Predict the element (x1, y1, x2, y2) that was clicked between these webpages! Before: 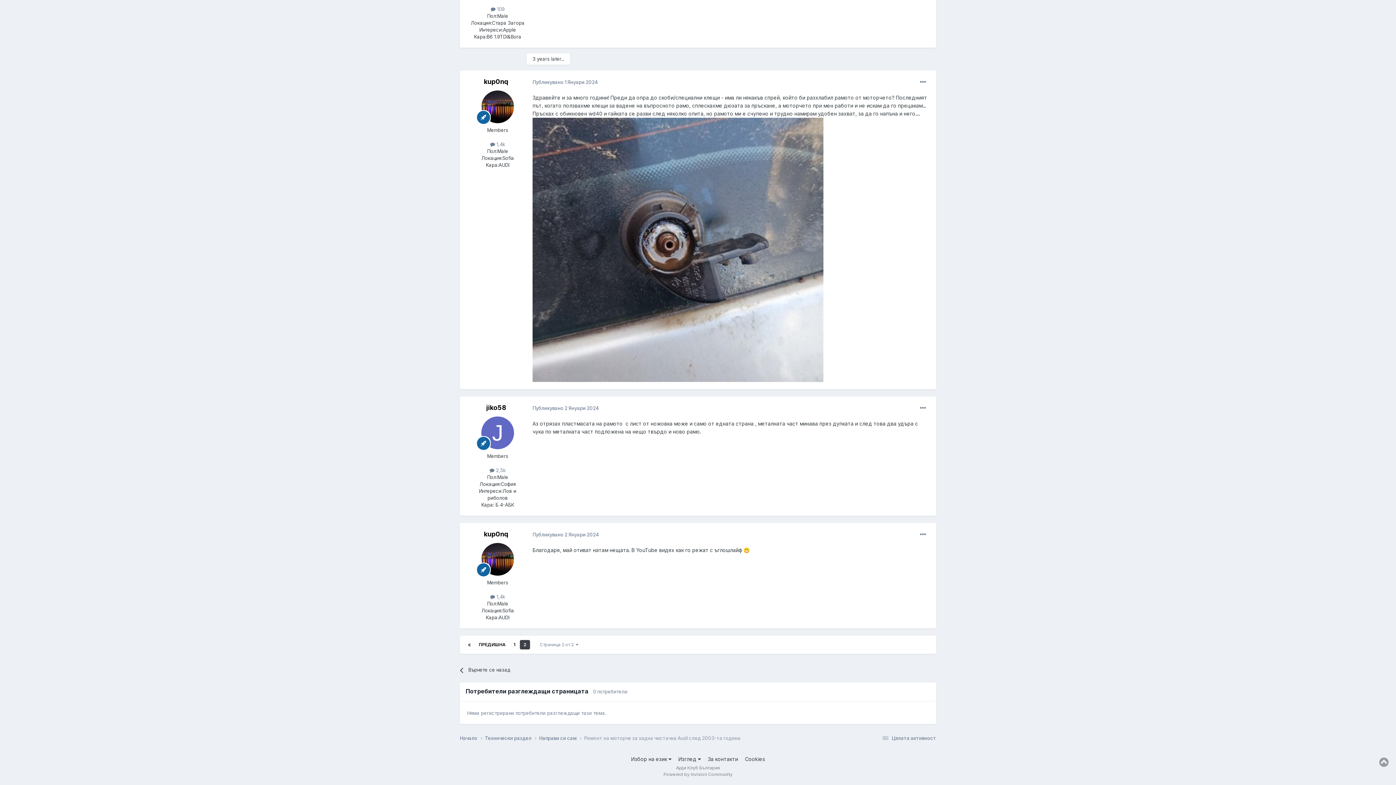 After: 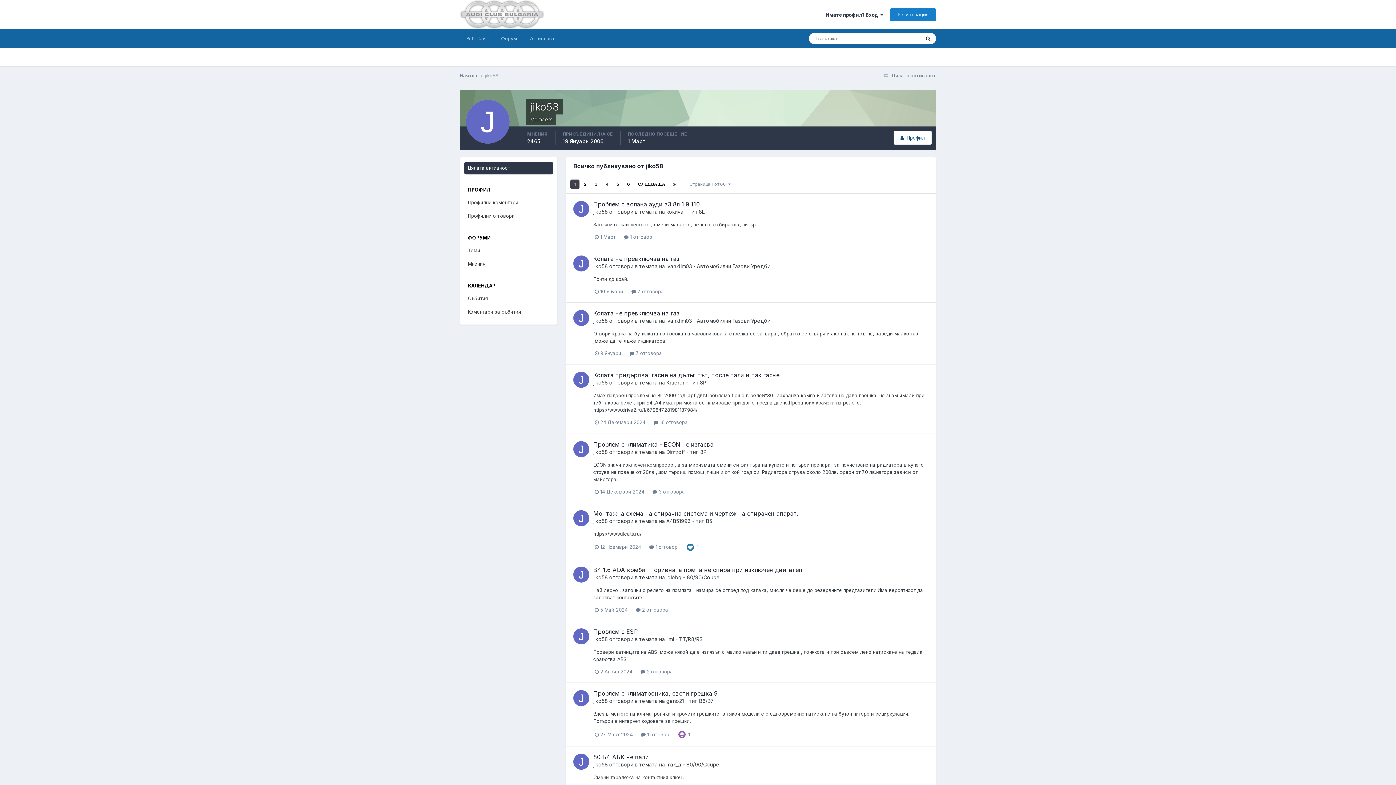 Action: label:  2,5k bbox: (489, 467, 505, 473)